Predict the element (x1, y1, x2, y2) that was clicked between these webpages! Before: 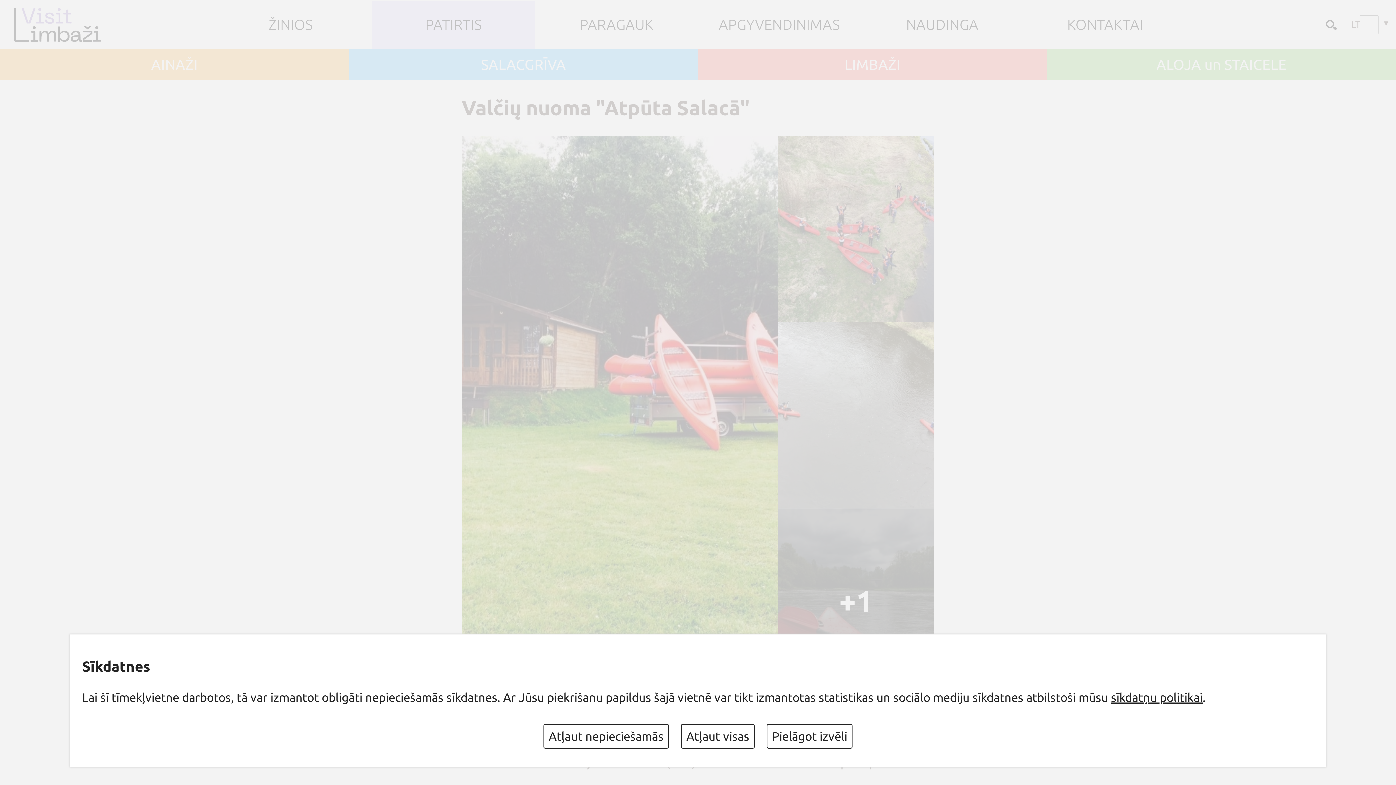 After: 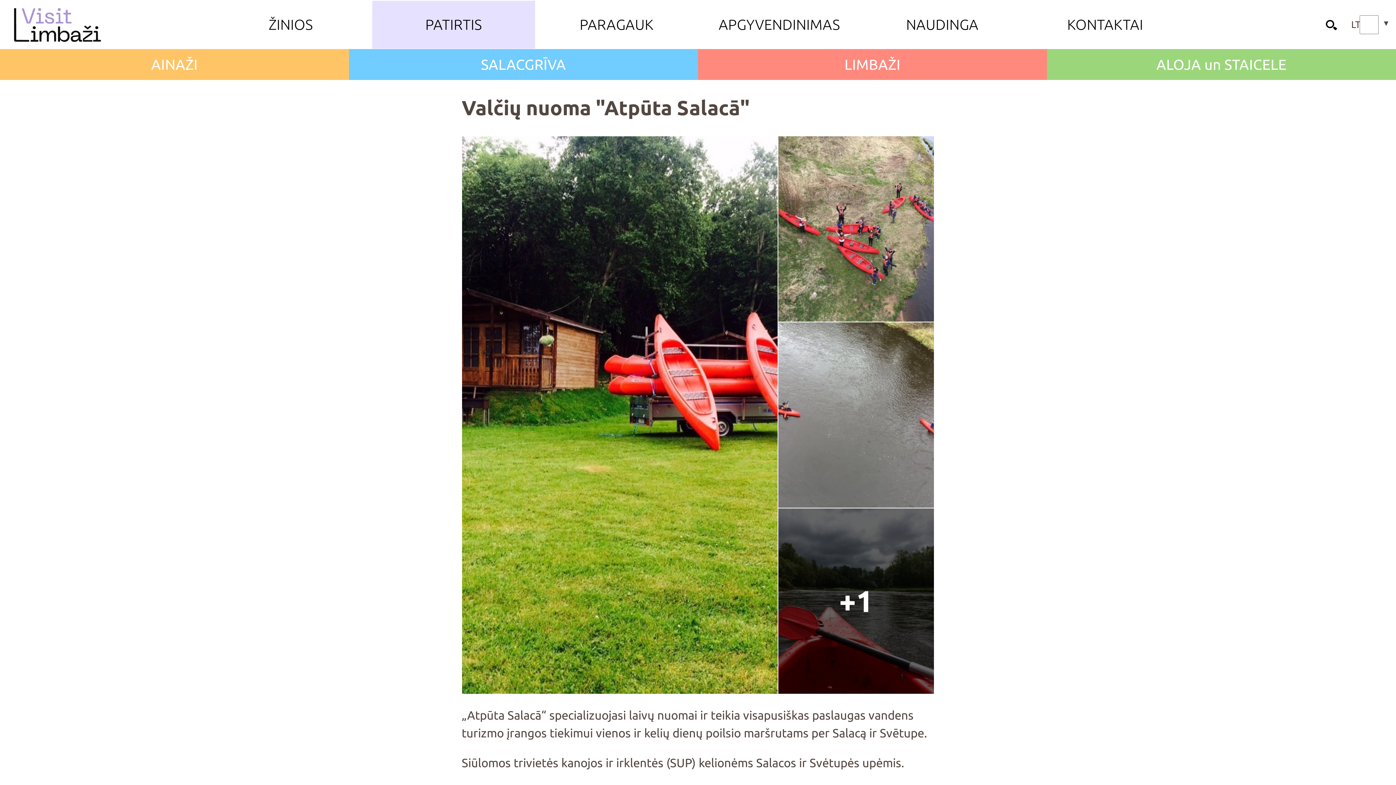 Action: label: Atļaut nepieciešamās bbox: (543, 724, 669, 749)